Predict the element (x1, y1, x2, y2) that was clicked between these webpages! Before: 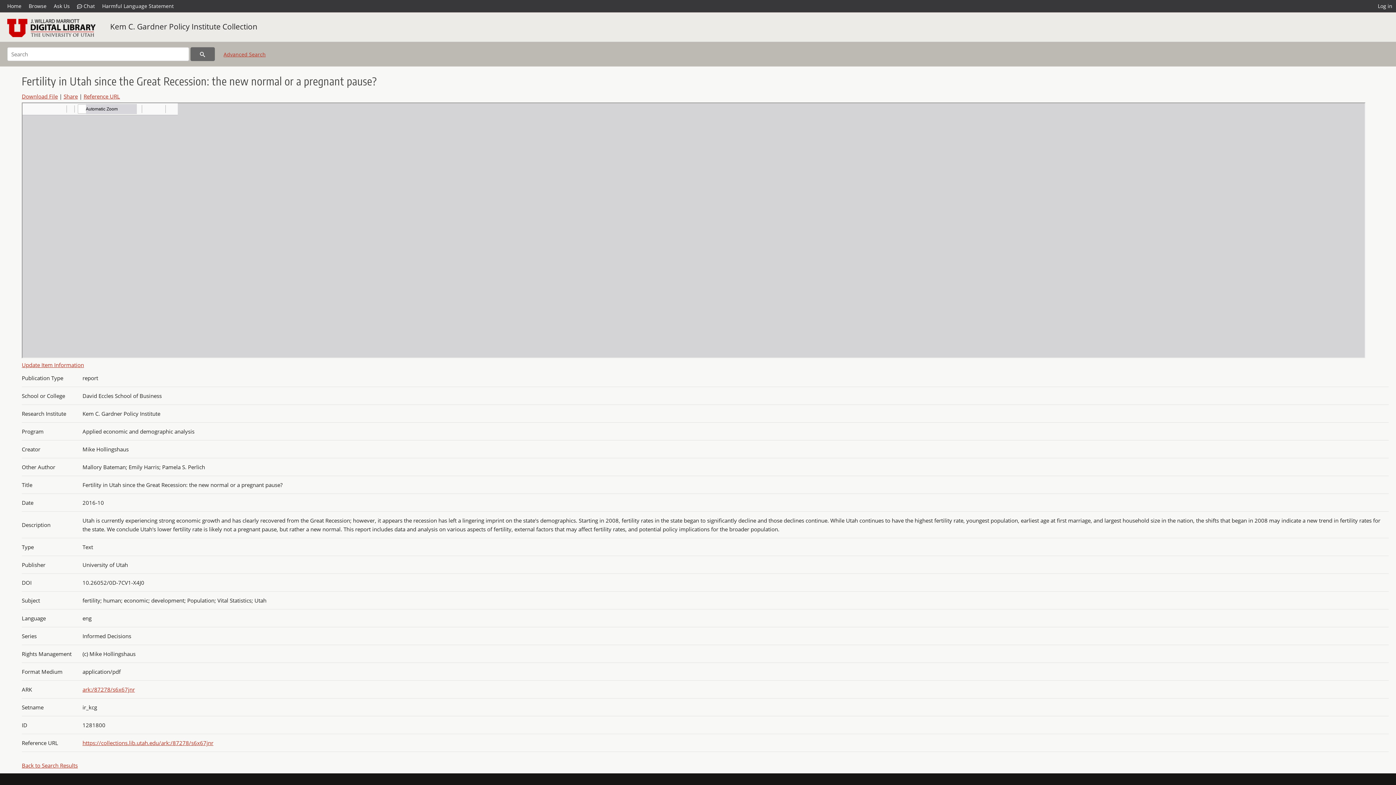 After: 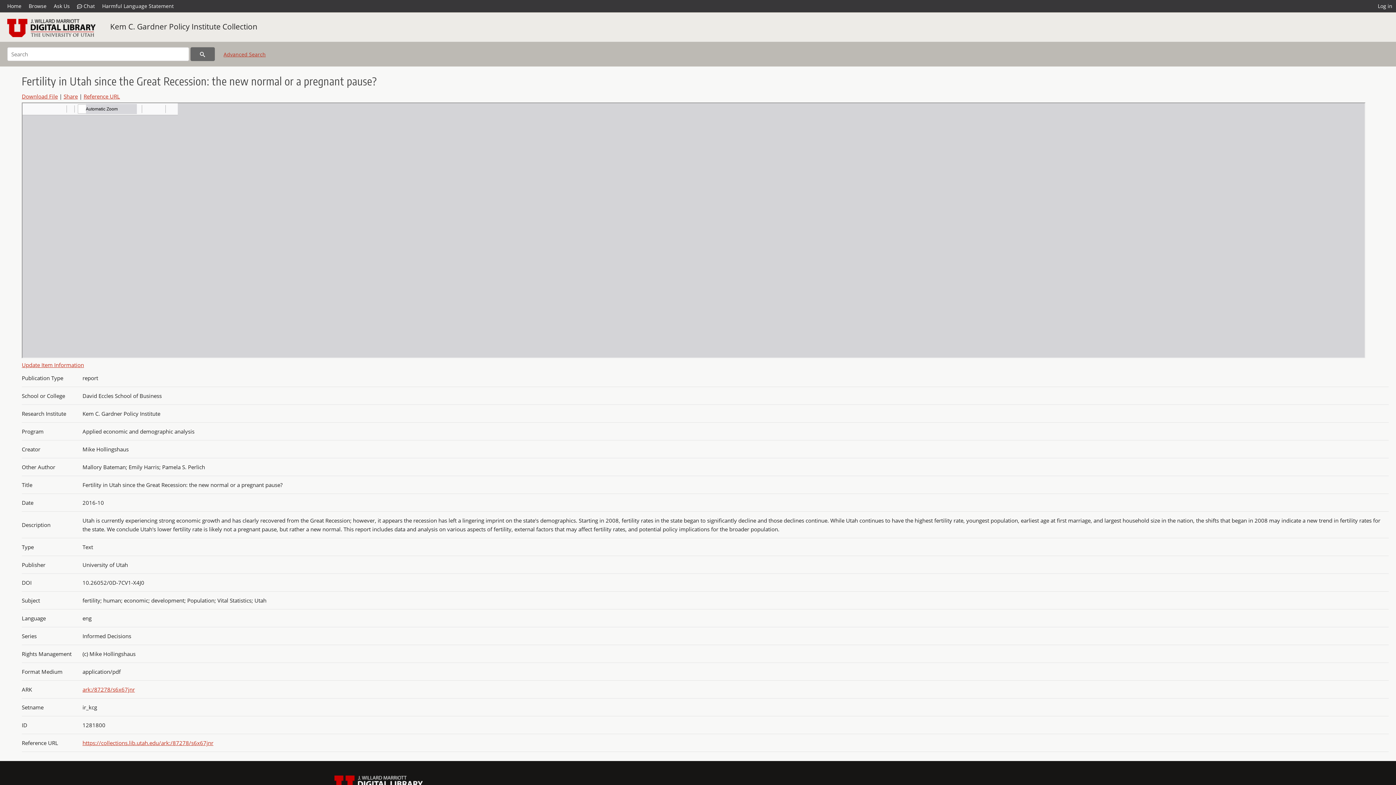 Action: label: ark:/87278/s6x67jnr bbox: (82, 686, 134, 693)